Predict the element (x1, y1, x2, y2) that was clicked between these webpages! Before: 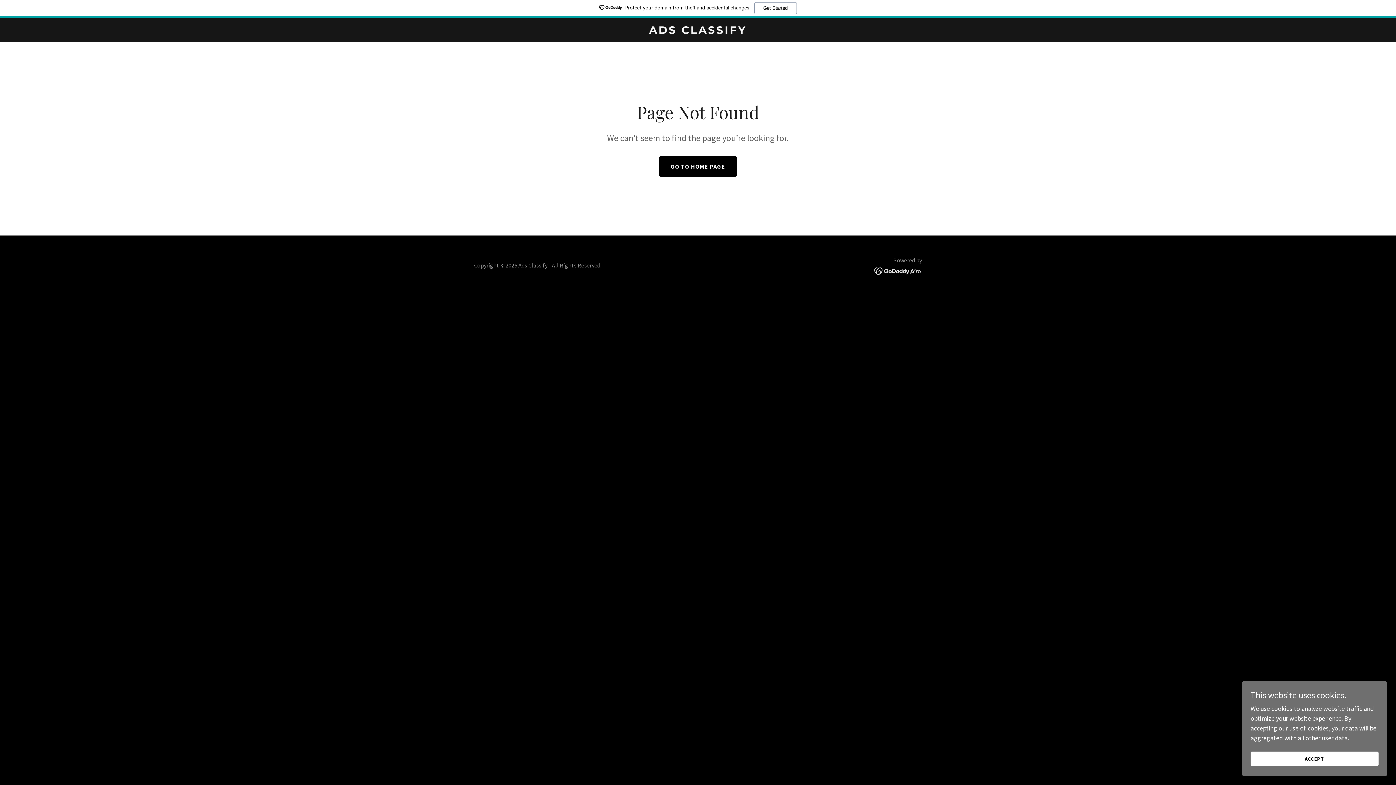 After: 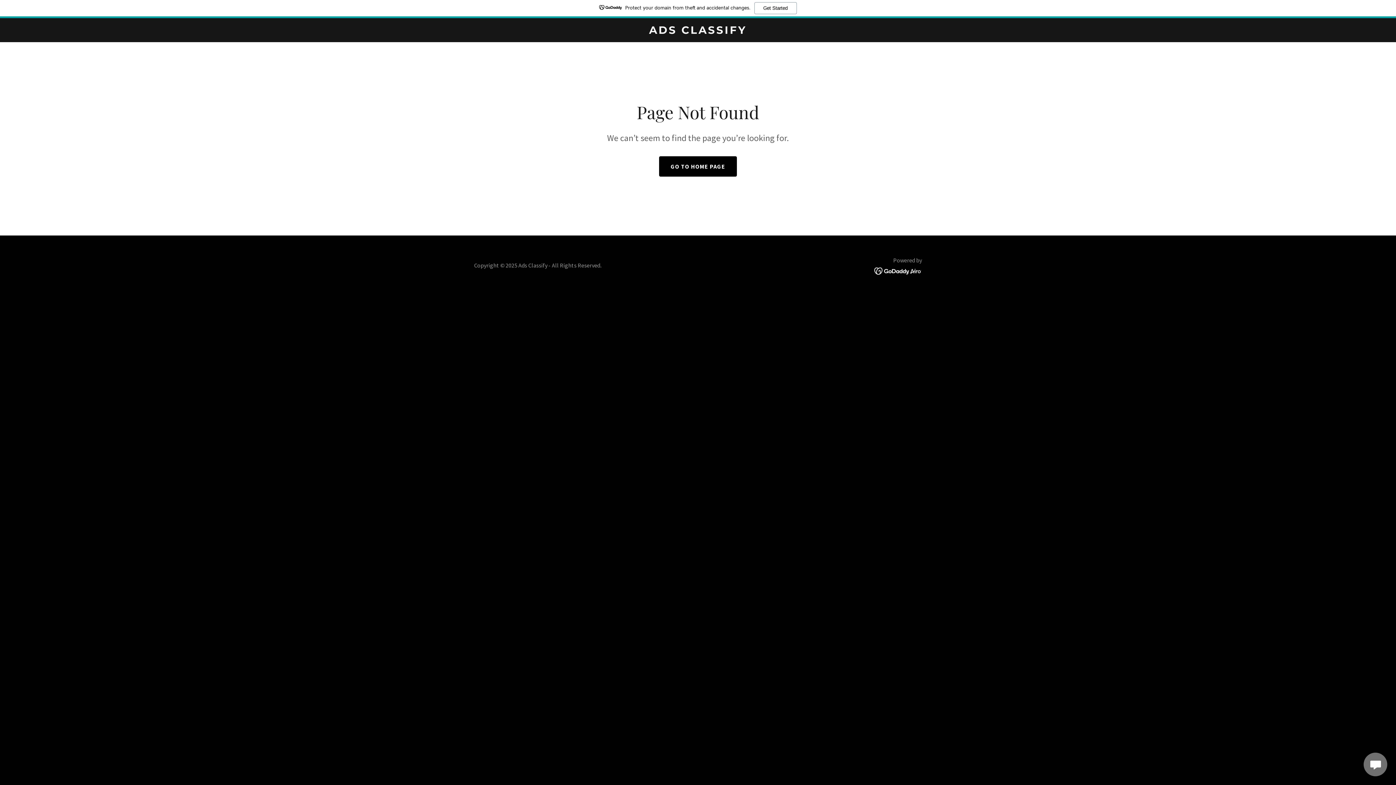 Action: label: ACCEPT bbox: (1250, 752, 1378, 766)